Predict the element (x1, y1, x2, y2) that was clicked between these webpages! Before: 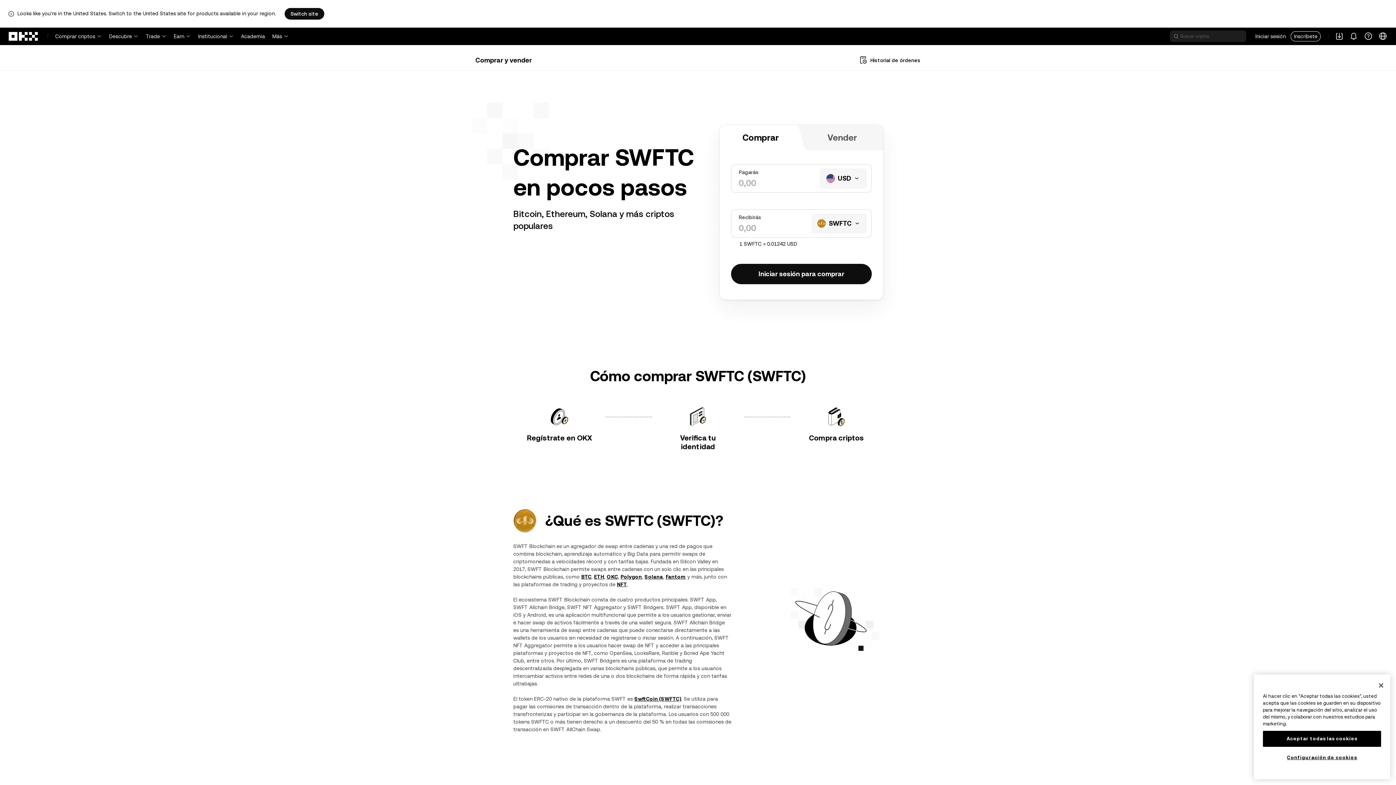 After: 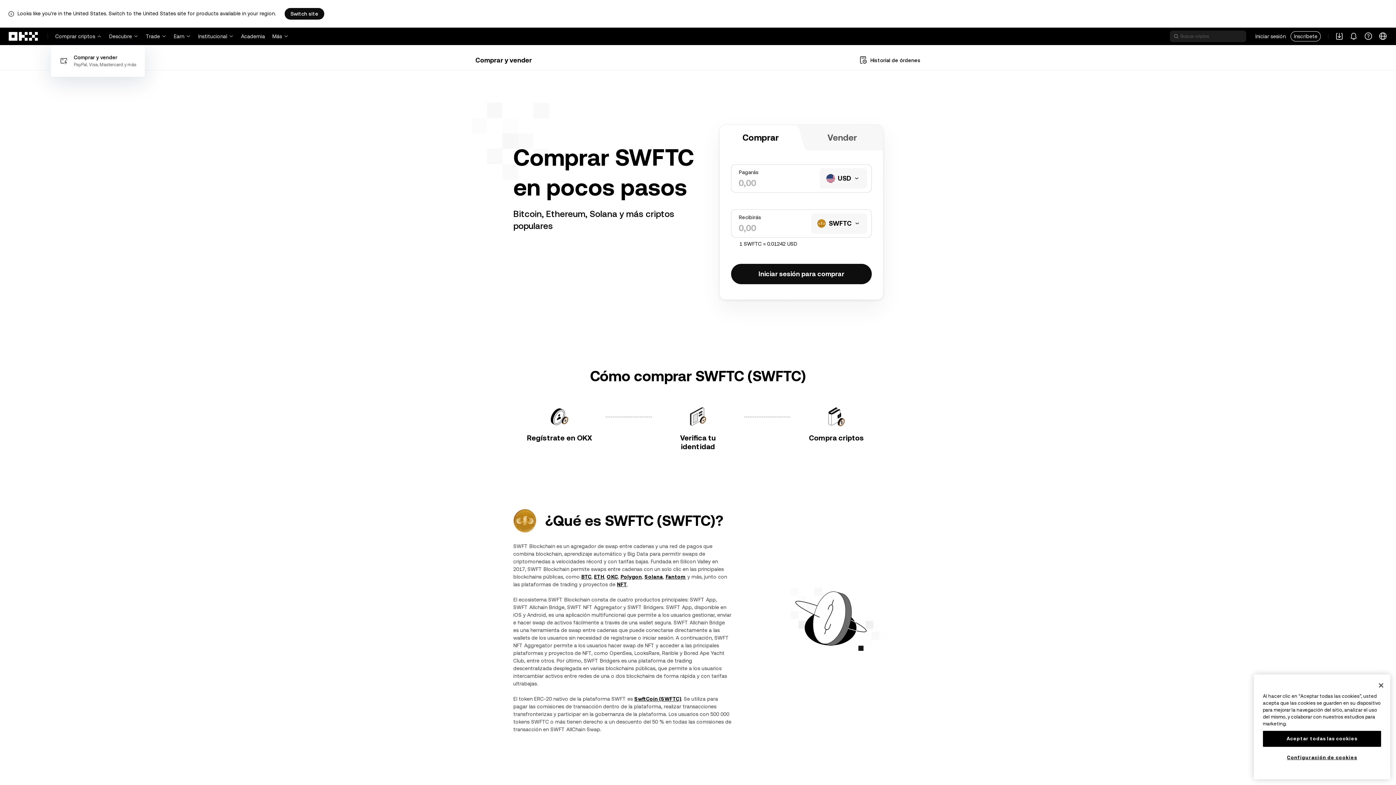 Action: label: Comprar criptos bbox: (55, 27, 101, 45)